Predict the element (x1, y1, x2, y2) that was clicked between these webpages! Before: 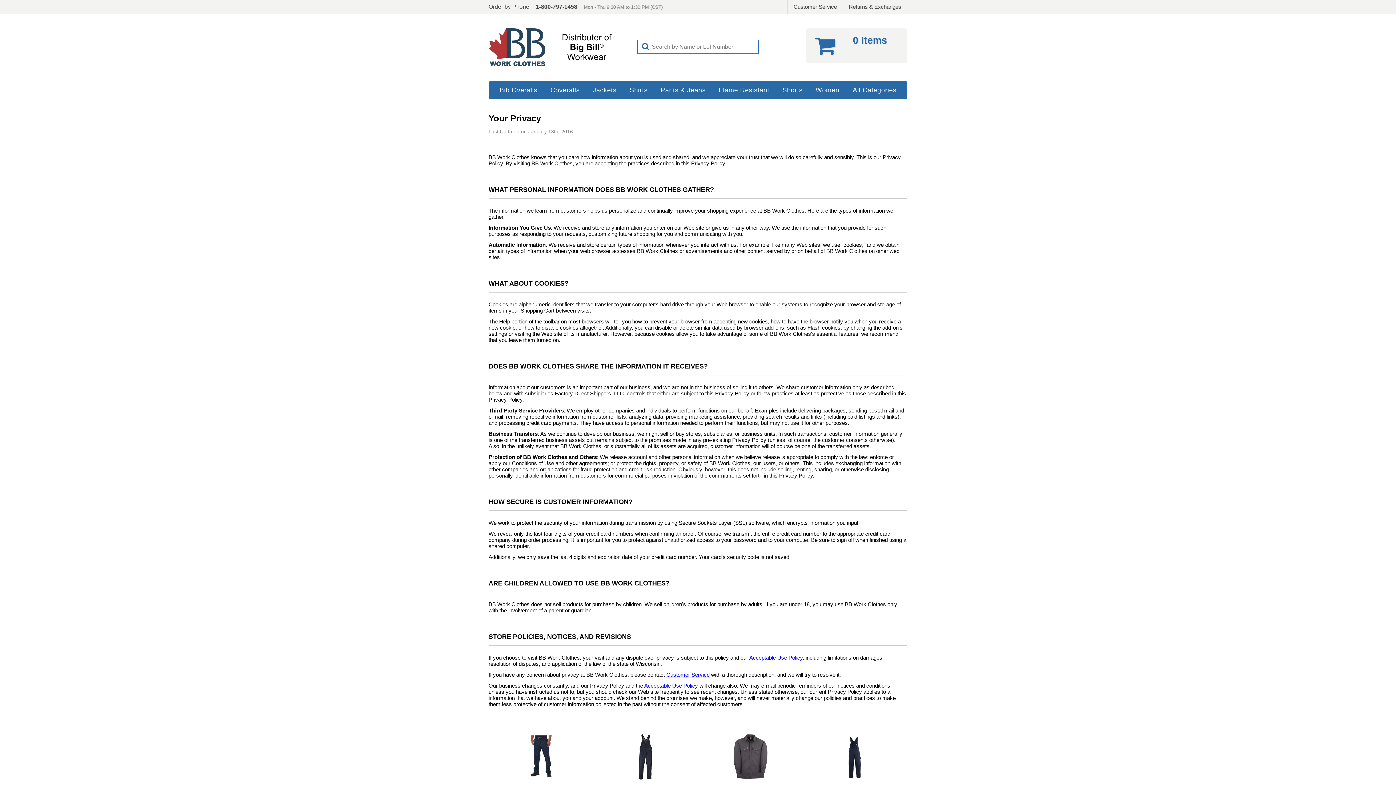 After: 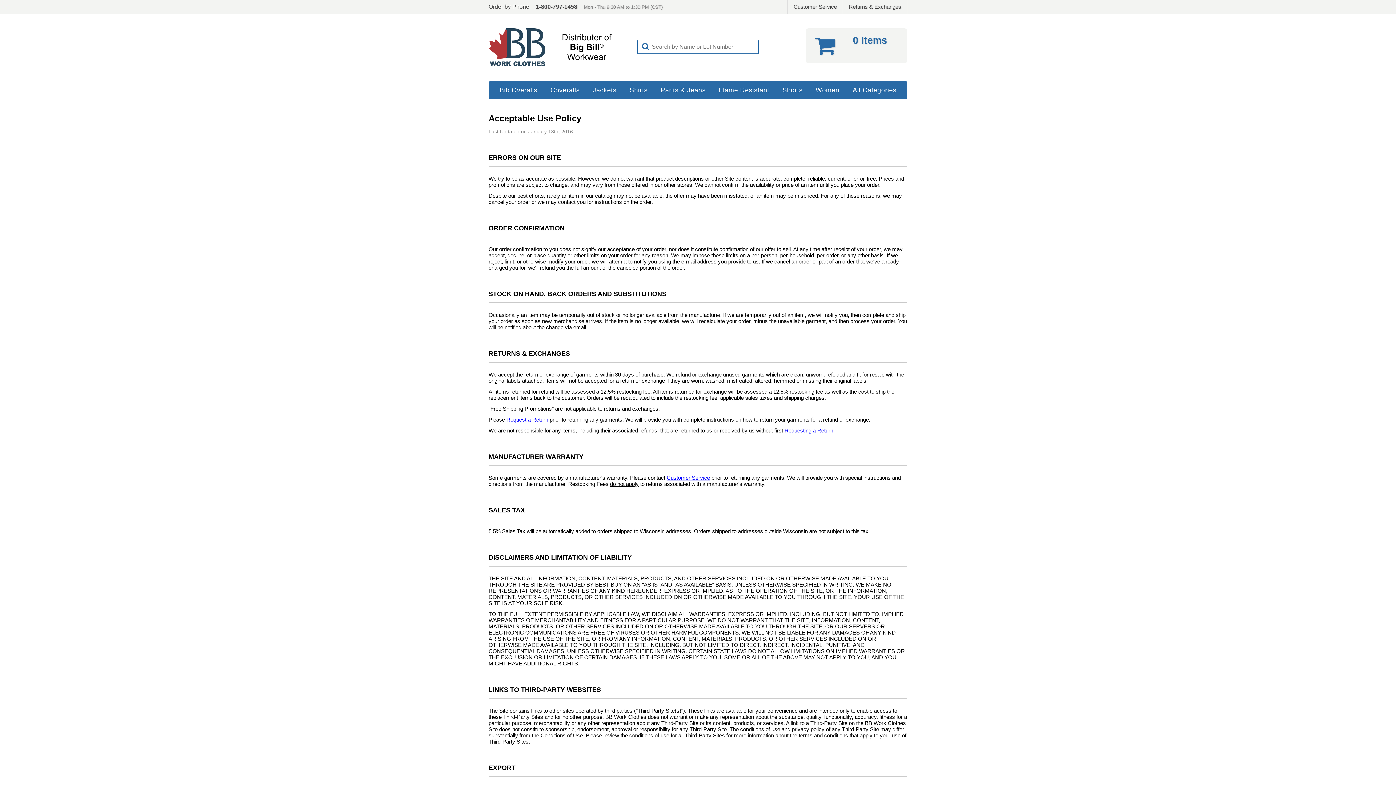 Action: label: Acceptable Use Policy bbox: (749, 654, 802, 661)